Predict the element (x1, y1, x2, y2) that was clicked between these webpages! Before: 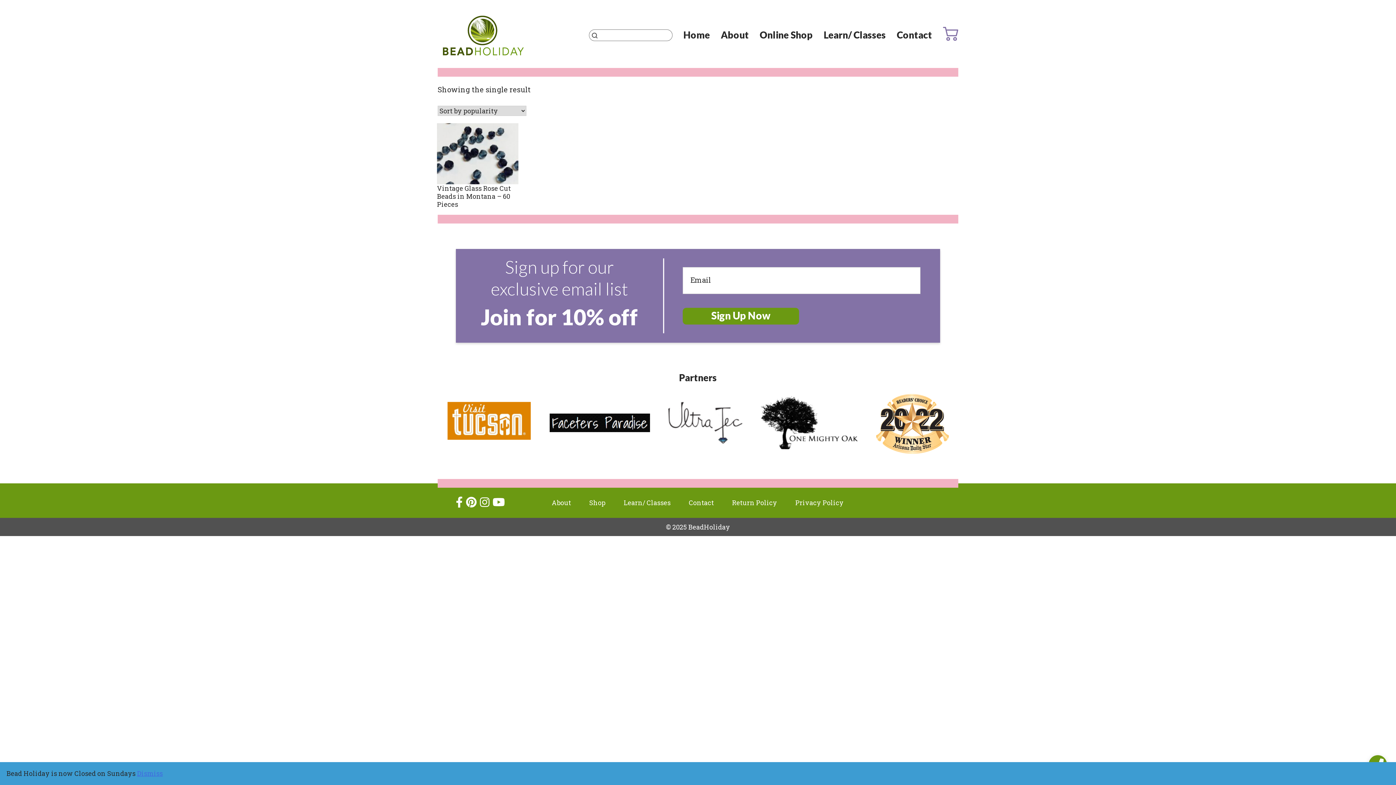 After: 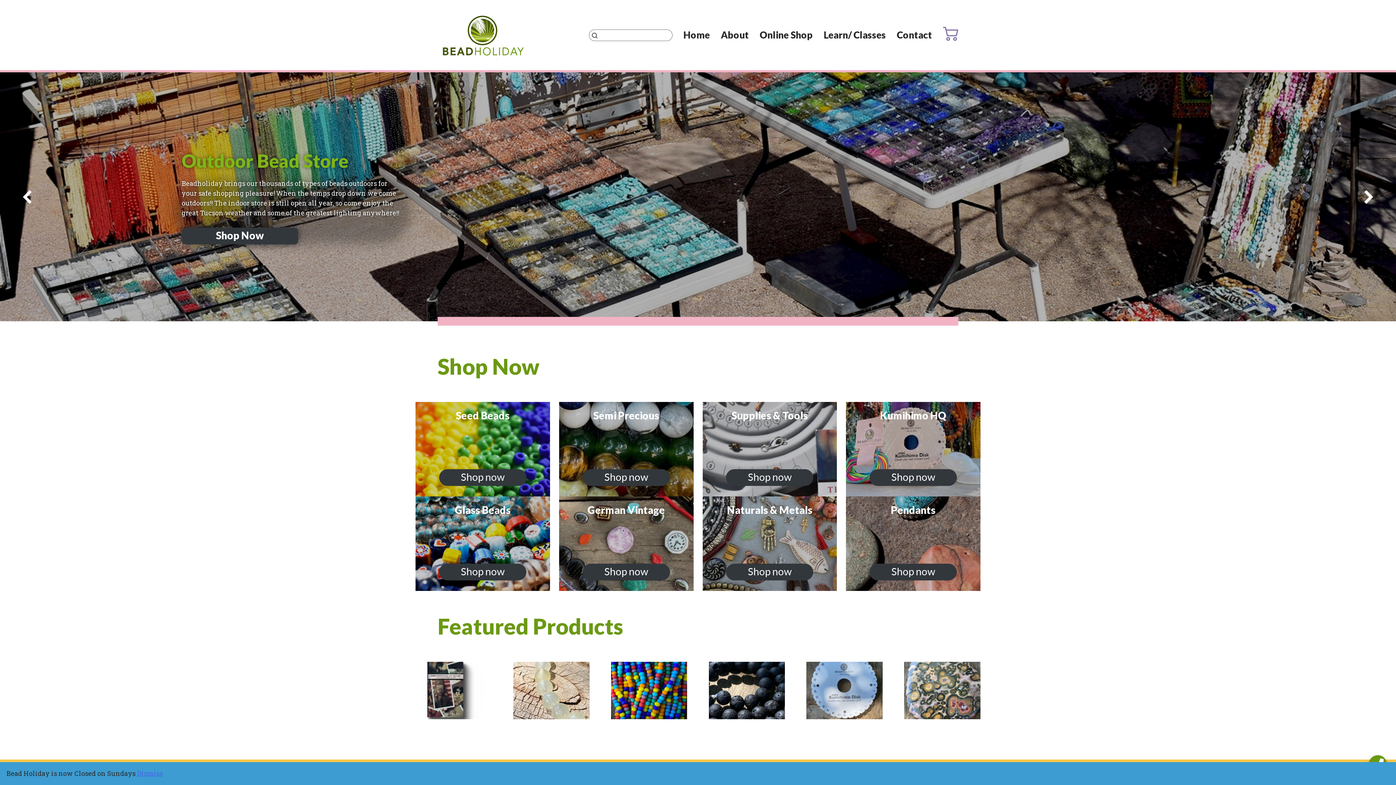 Action: bbox: (437, 15, 529, 61)